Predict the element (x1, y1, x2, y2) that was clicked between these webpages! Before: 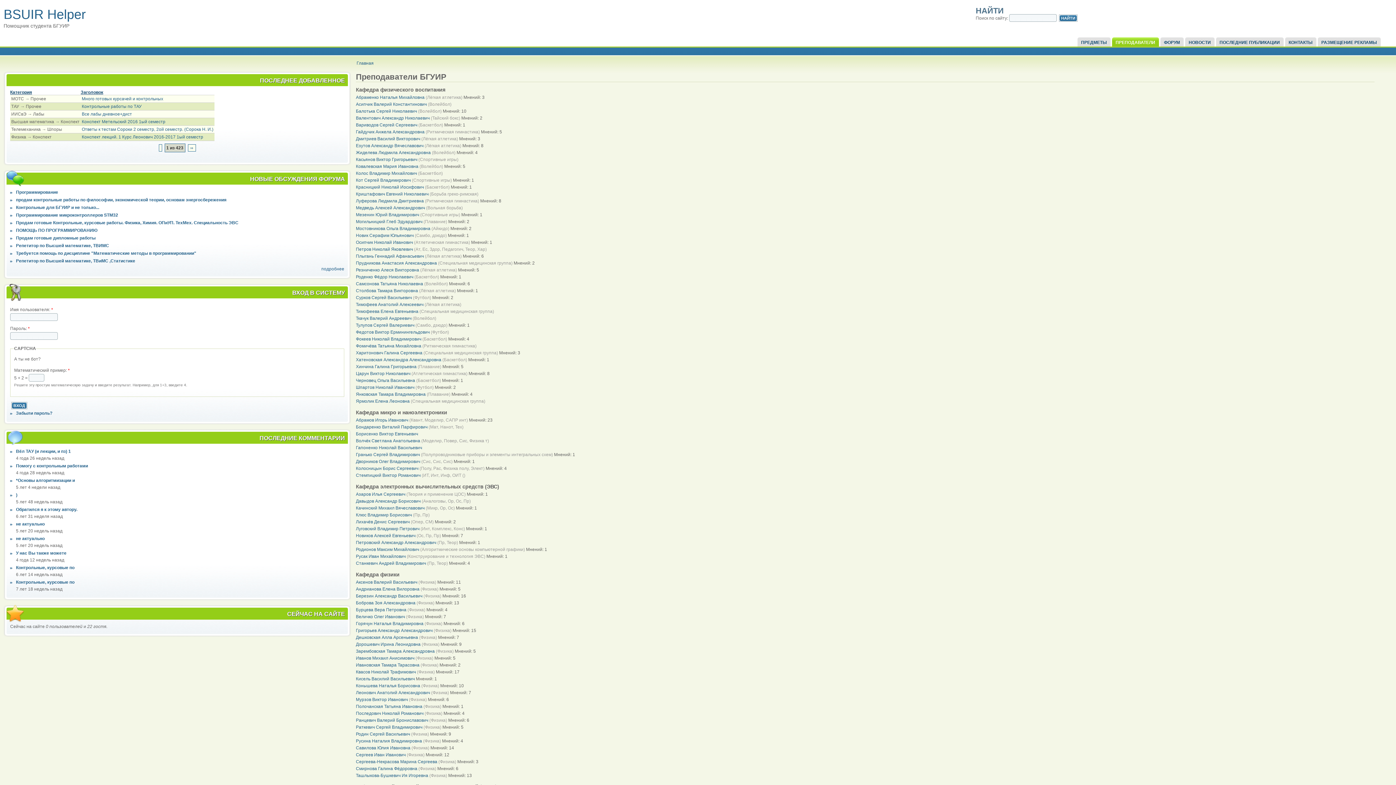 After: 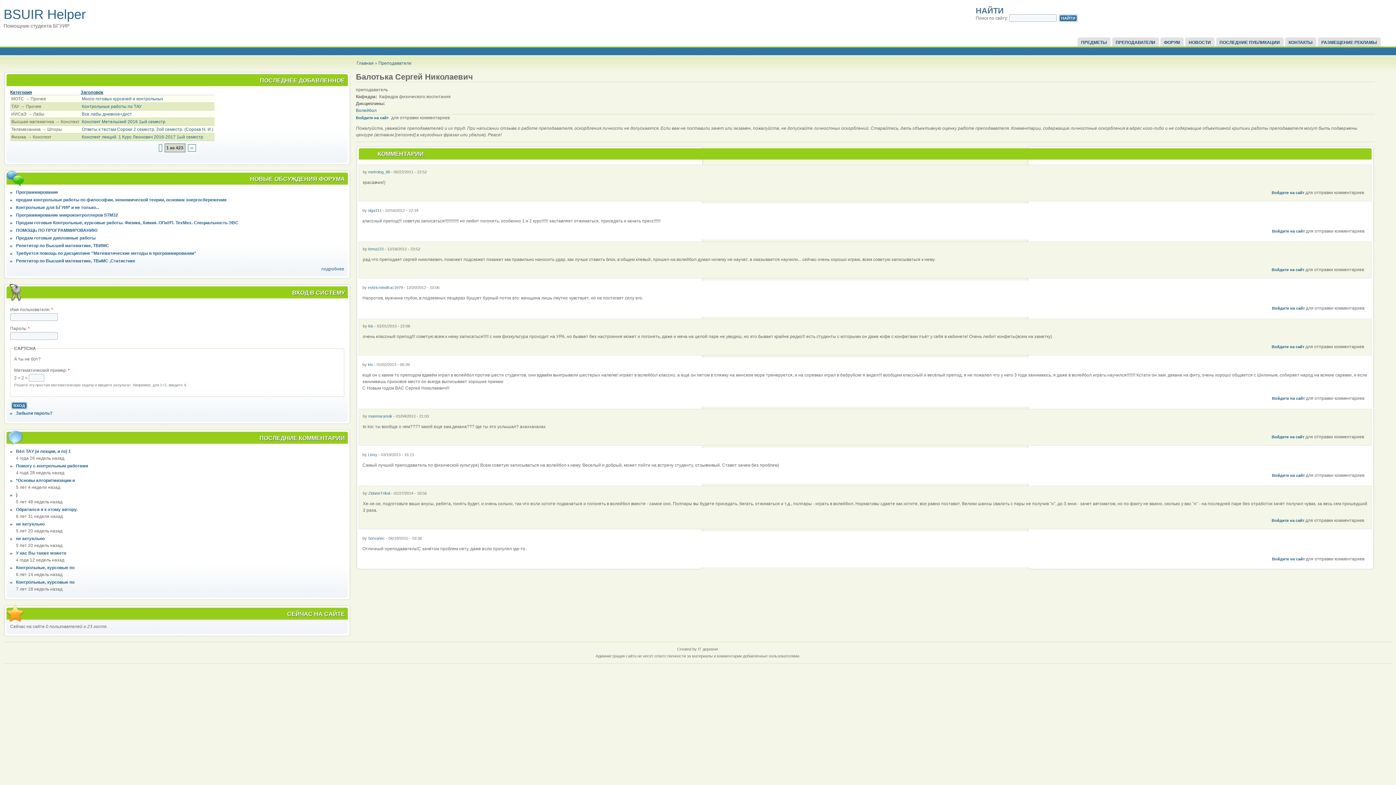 Action: bbox: (356, 108, 417, 113) label: Балотька Сергей Николаевич